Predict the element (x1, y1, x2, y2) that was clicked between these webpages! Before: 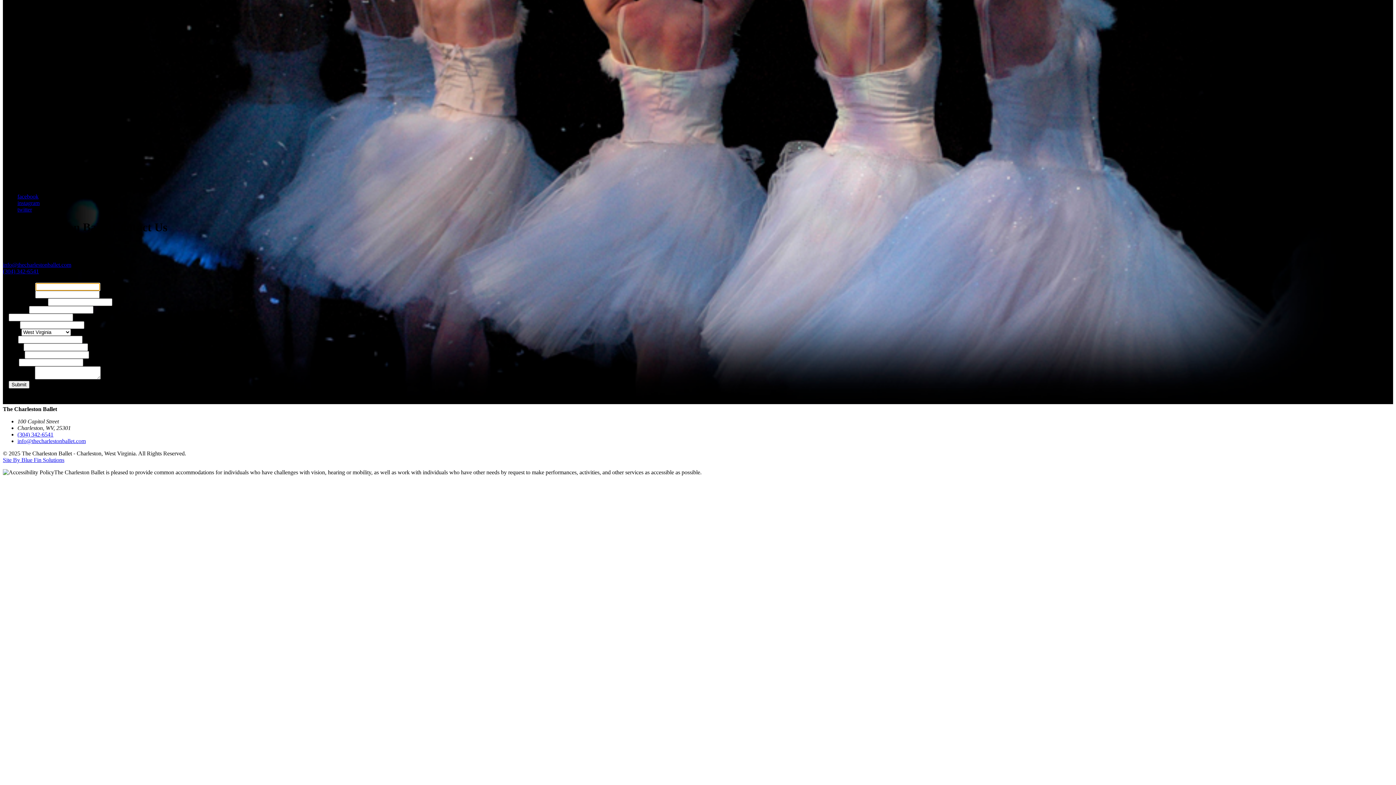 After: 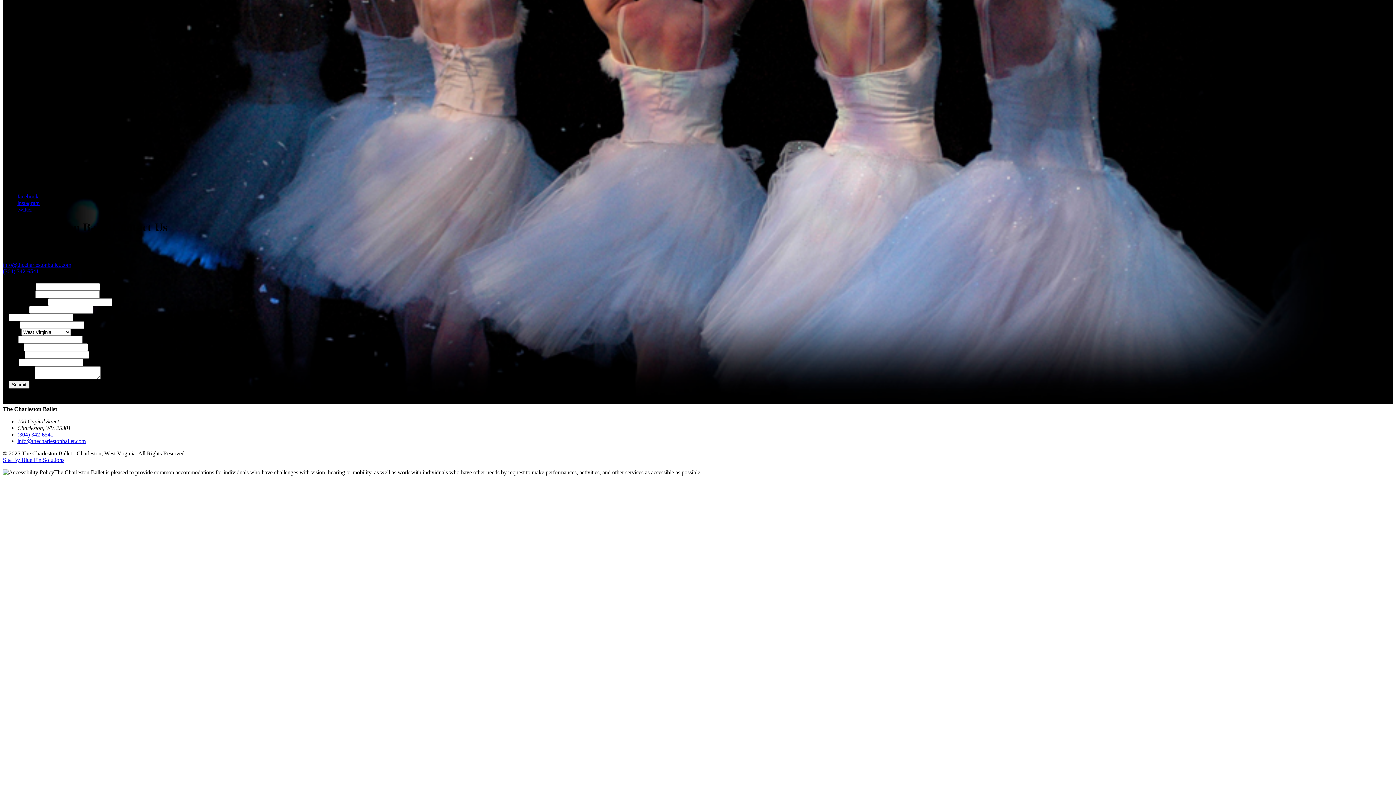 Action: label: Site By Blue Fin Solutions bbox: (2, 457, 64, 463)